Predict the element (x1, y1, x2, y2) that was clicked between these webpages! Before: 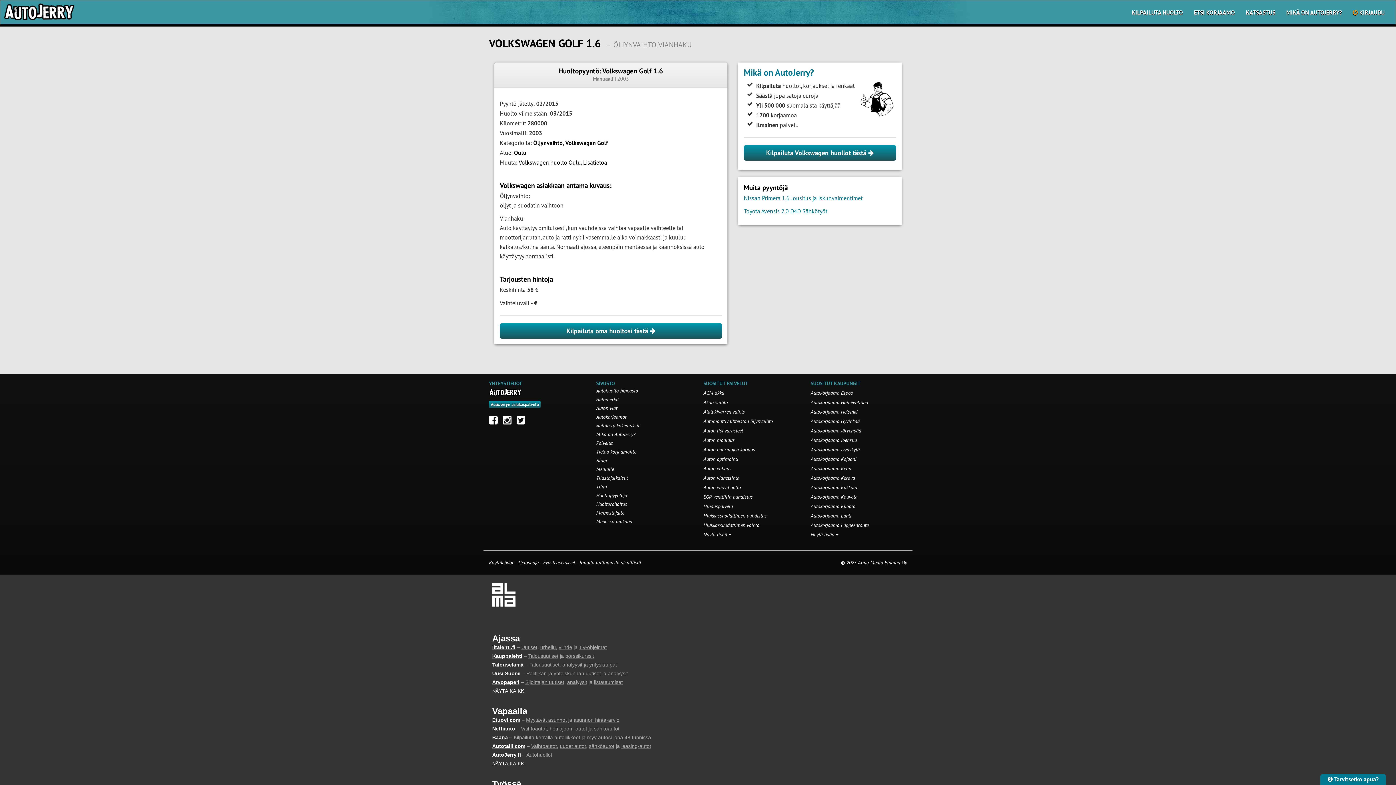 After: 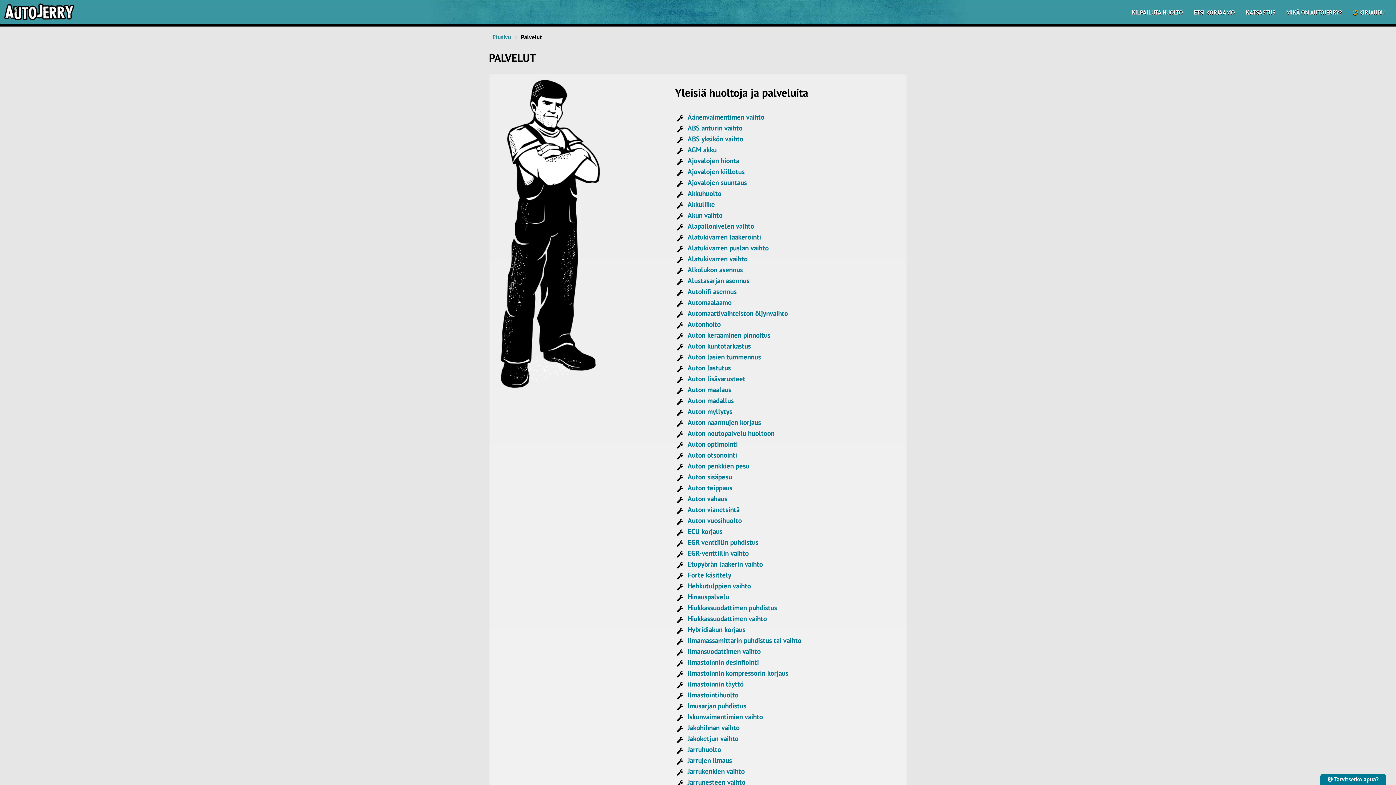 Action: label: Palvelut bbox: (596, 440, 612, 446)